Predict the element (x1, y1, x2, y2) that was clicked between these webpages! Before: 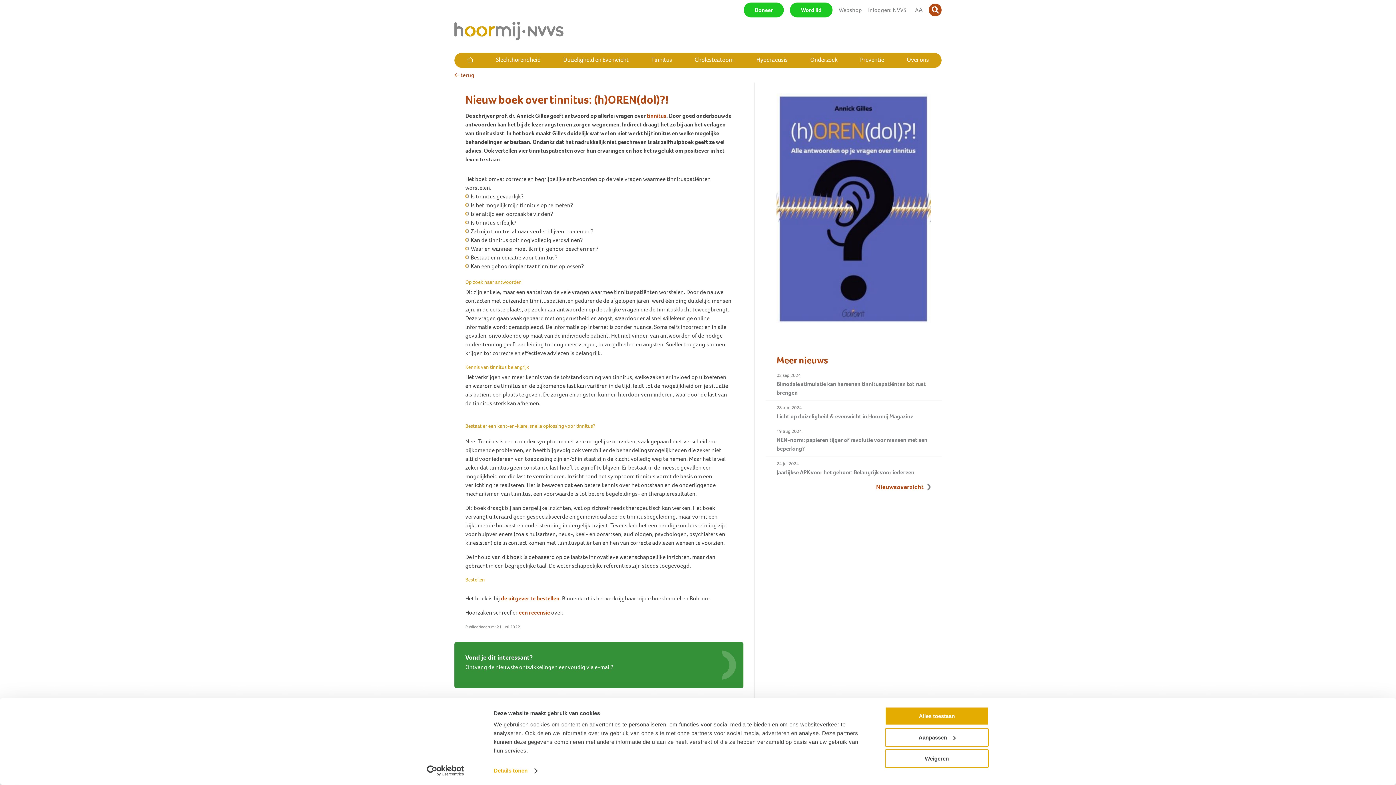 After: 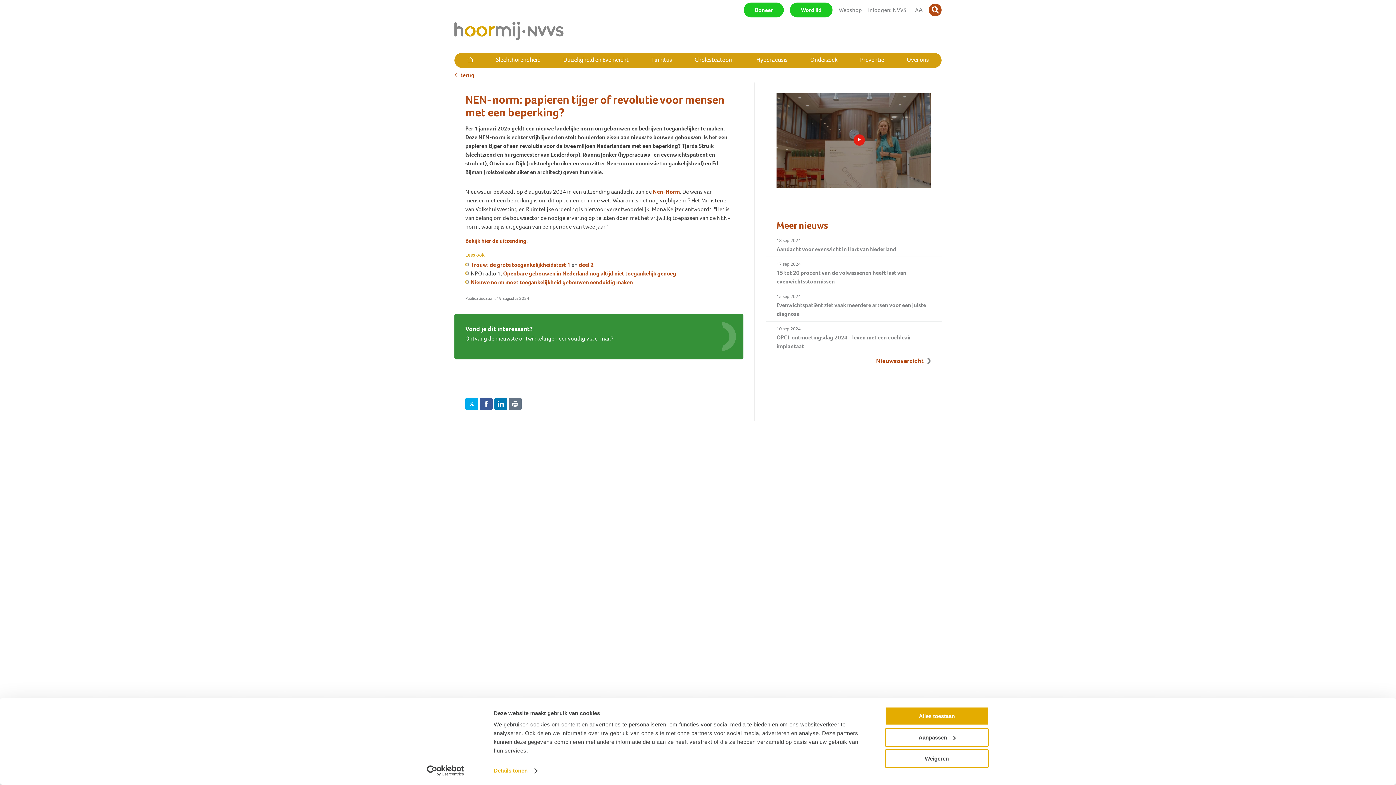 Action: bbox: (765, 424, 941, 456) label: 19 aug 2024
NEN-norm: papieren tijger of revolutie voor mensen met een beperking?